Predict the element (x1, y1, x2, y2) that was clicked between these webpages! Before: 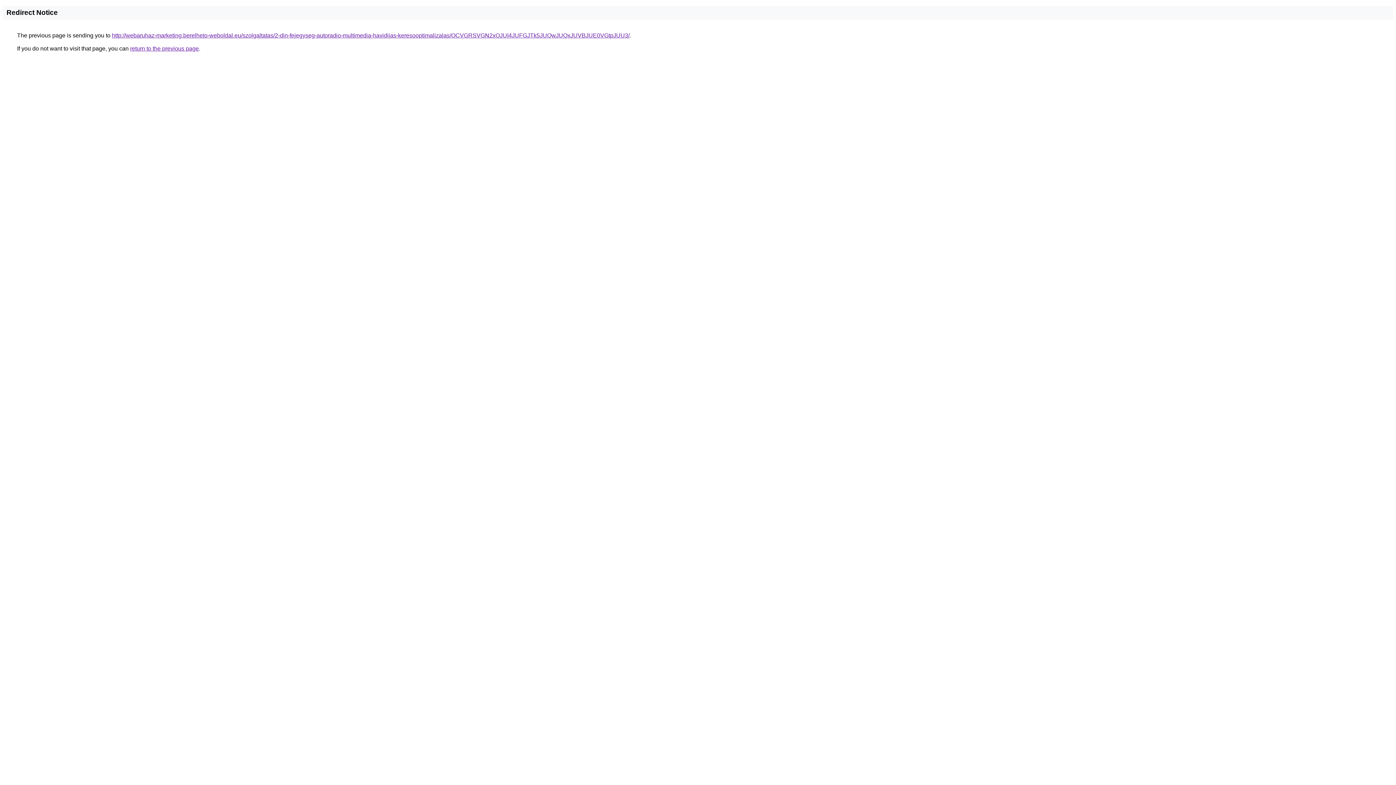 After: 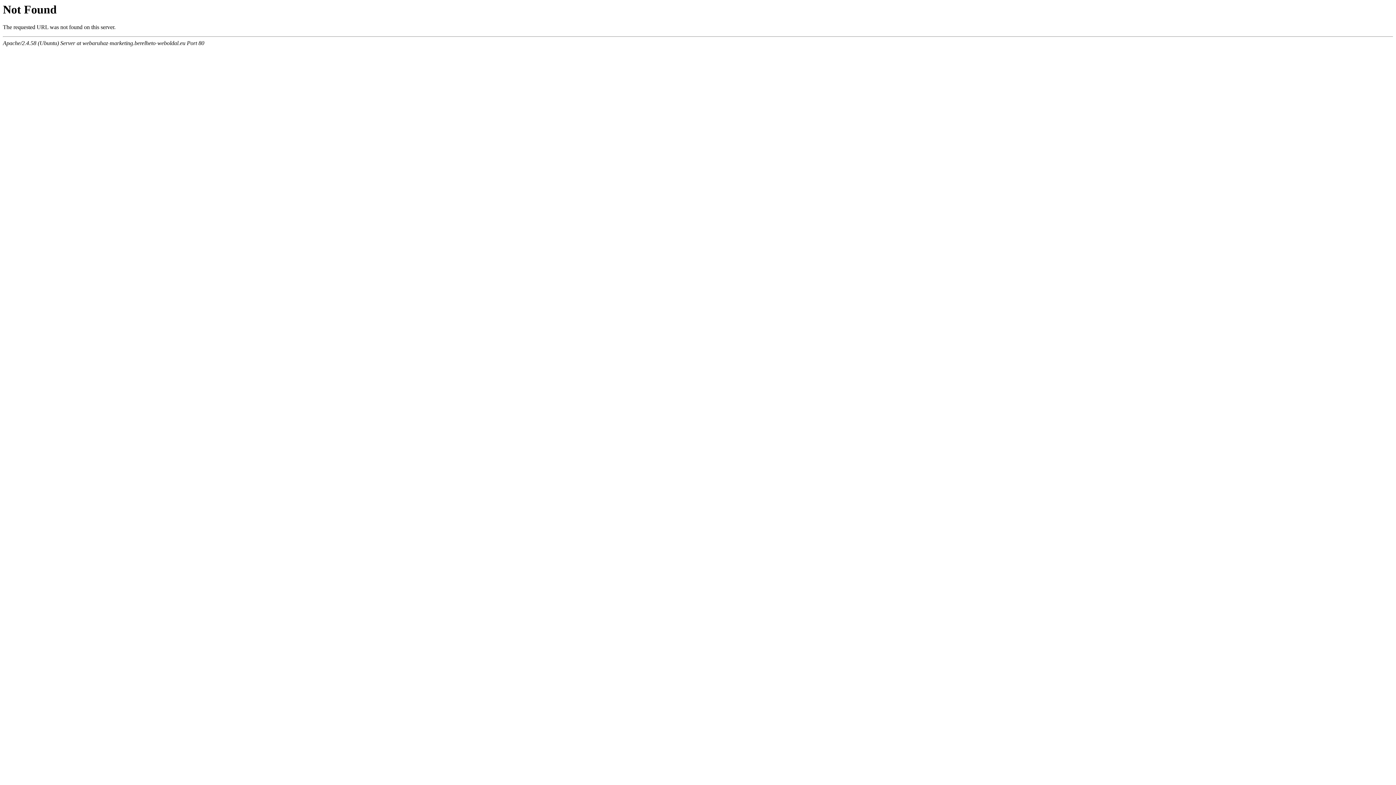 Action: label: http://webaruhaz-marketing.berelheto-weboldal.eu/szolgaltatas/2-din-fejegyseg-autoradio-multimedia-havidijas-keresooptimalizalas/OCVGRSVGN2xOJUI4JUFGJTk5JUQwJUQxJUVBJUE0VGtpJUU3/ bbox: (112, 32, 629, 38)